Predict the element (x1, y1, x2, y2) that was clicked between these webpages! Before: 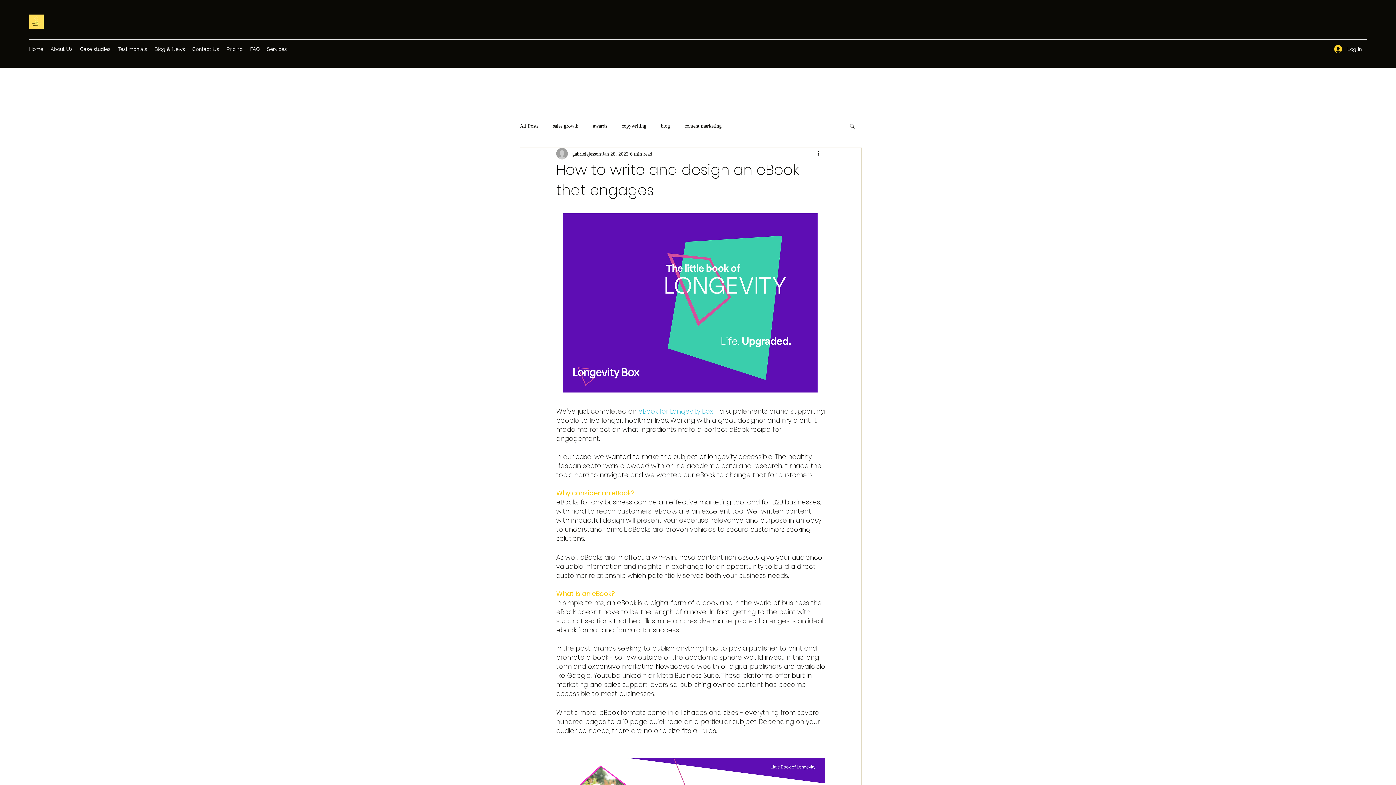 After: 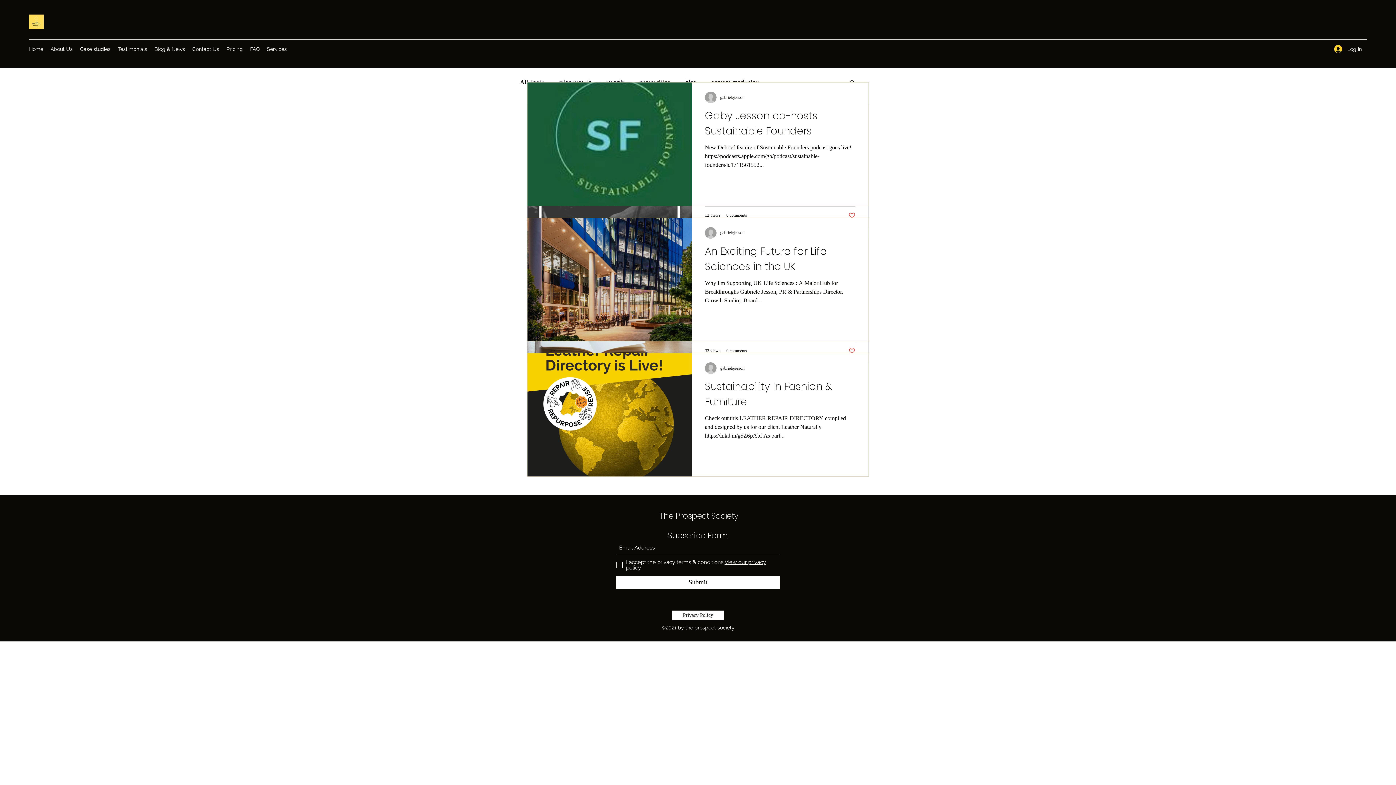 Action: label: copywriting bbox: (621, 122, 646, 129)